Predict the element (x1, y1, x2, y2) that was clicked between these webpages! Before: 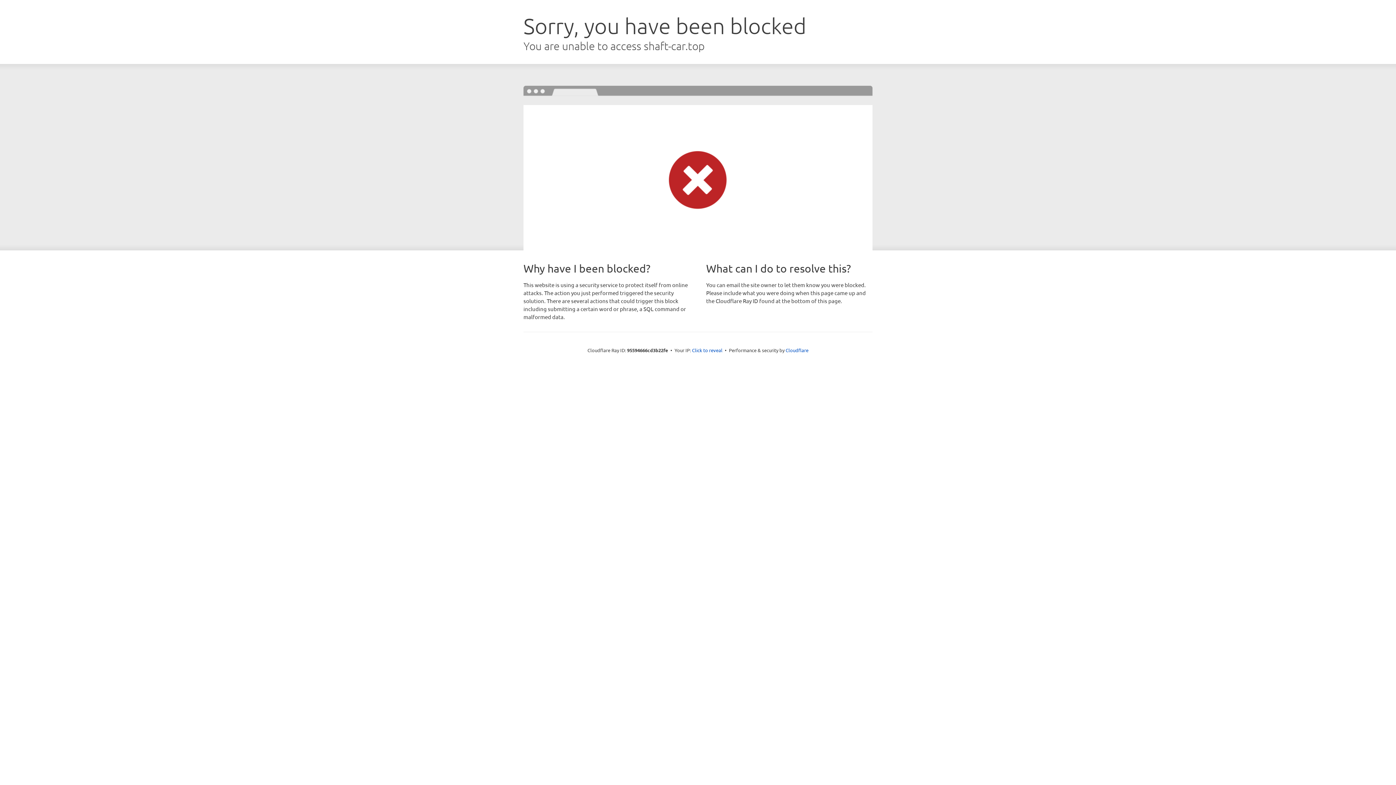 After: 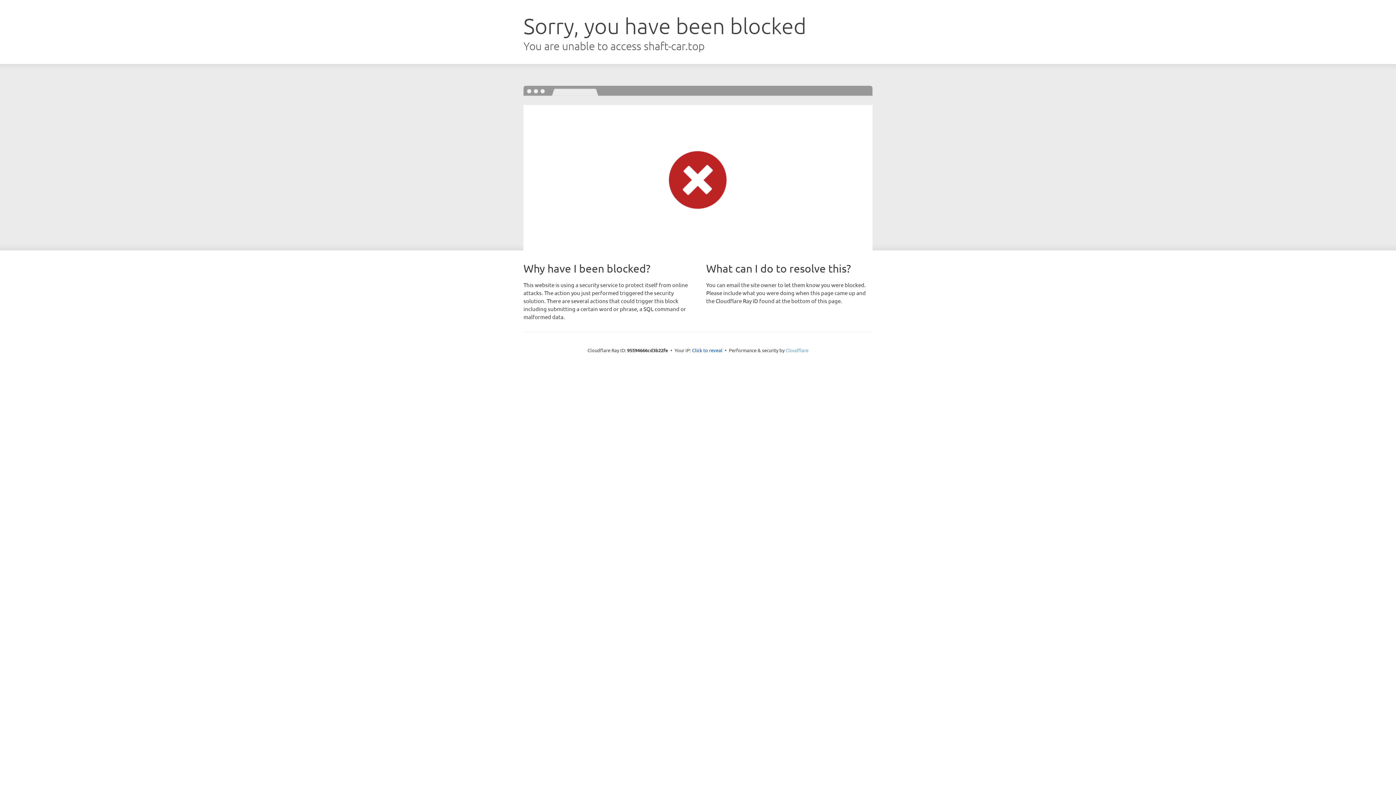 Action: label: Cloudflare bbox: (785, 347, 808, 353)